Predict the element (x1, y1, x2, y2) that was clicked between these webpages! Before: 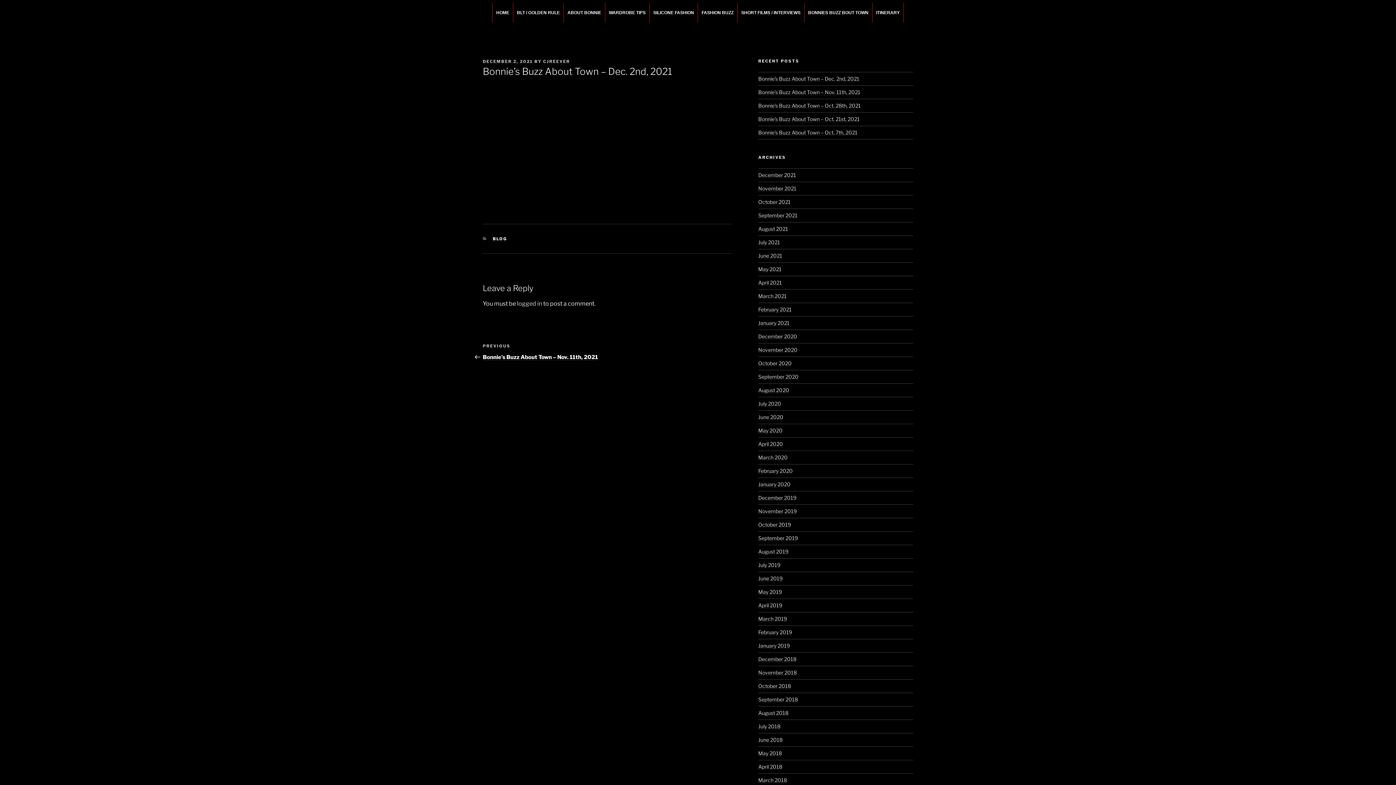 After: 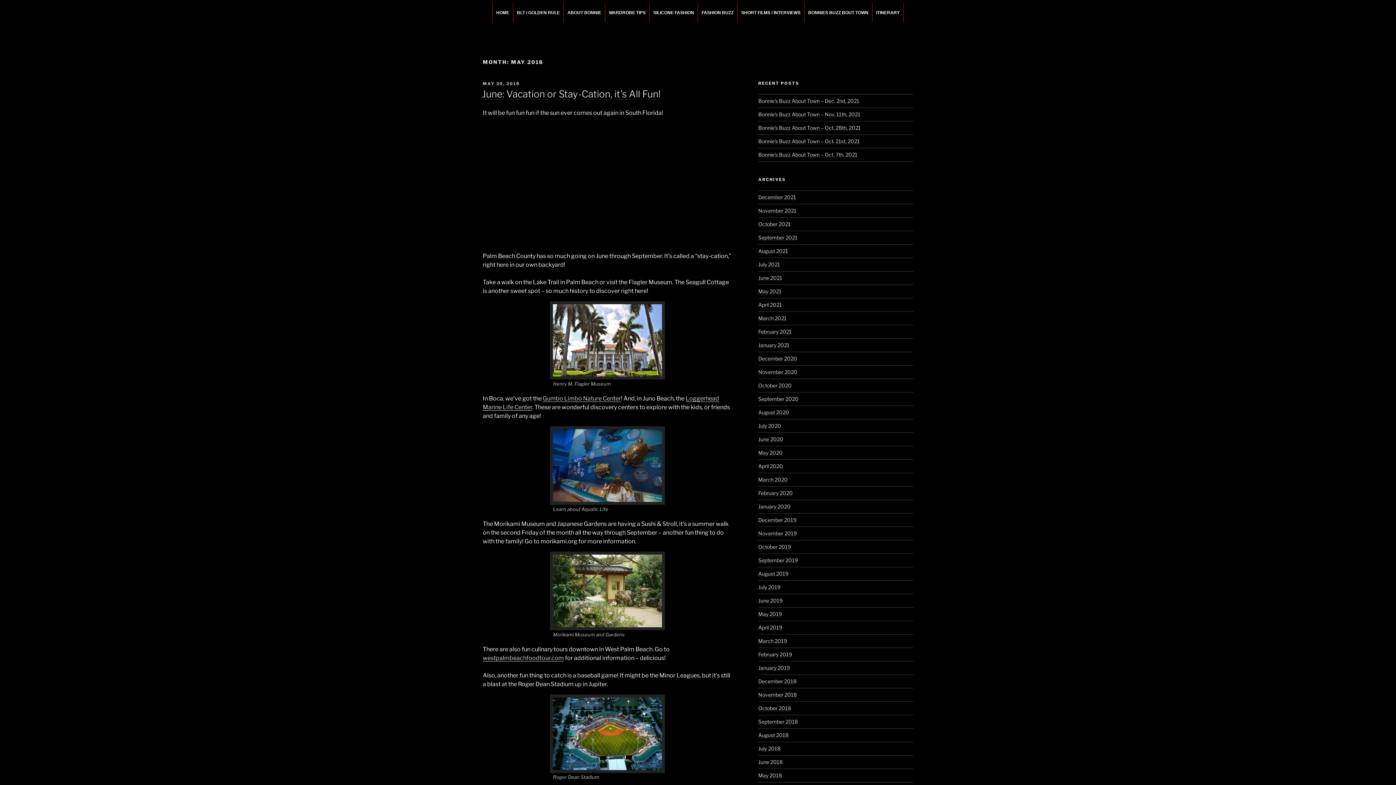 Action: label: May 2018 bbox: (758, 750, 782, 756)